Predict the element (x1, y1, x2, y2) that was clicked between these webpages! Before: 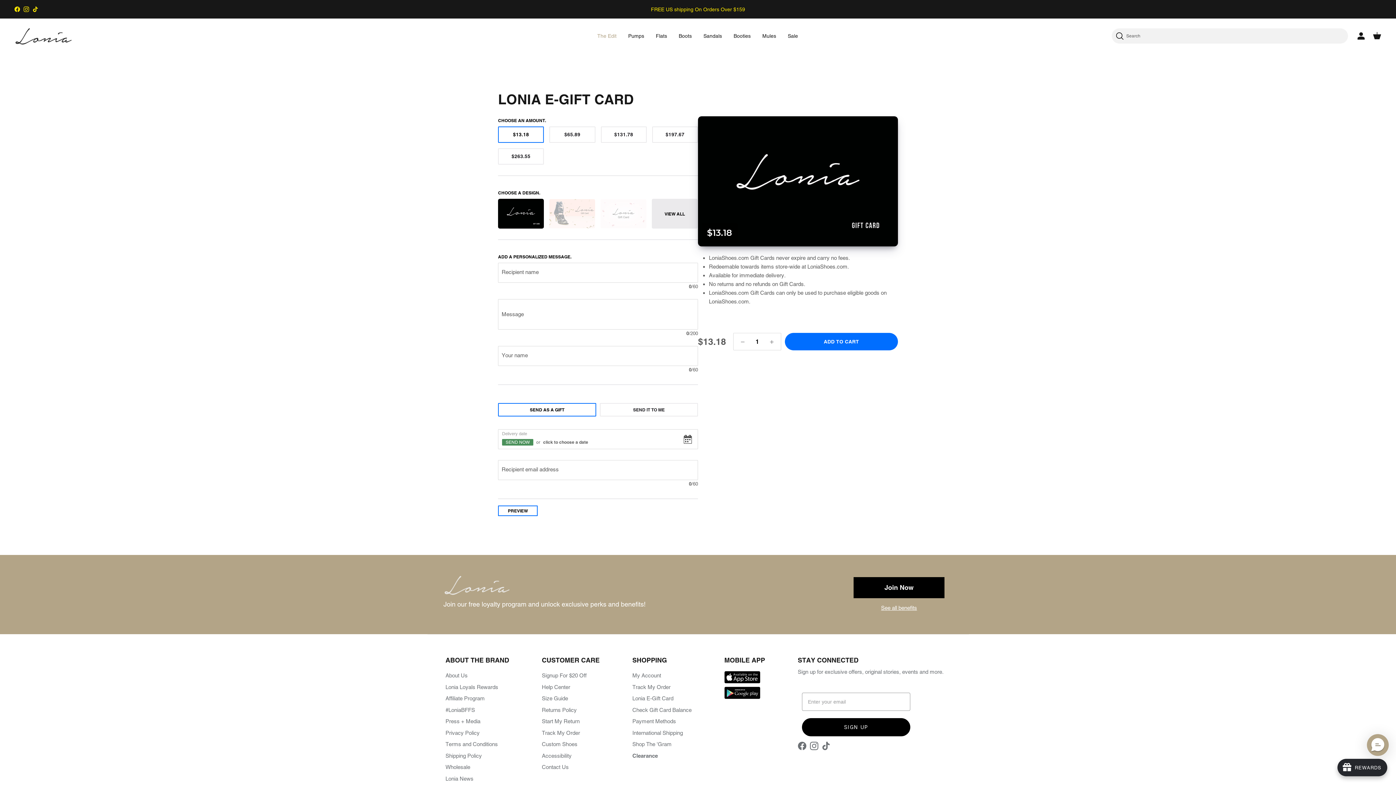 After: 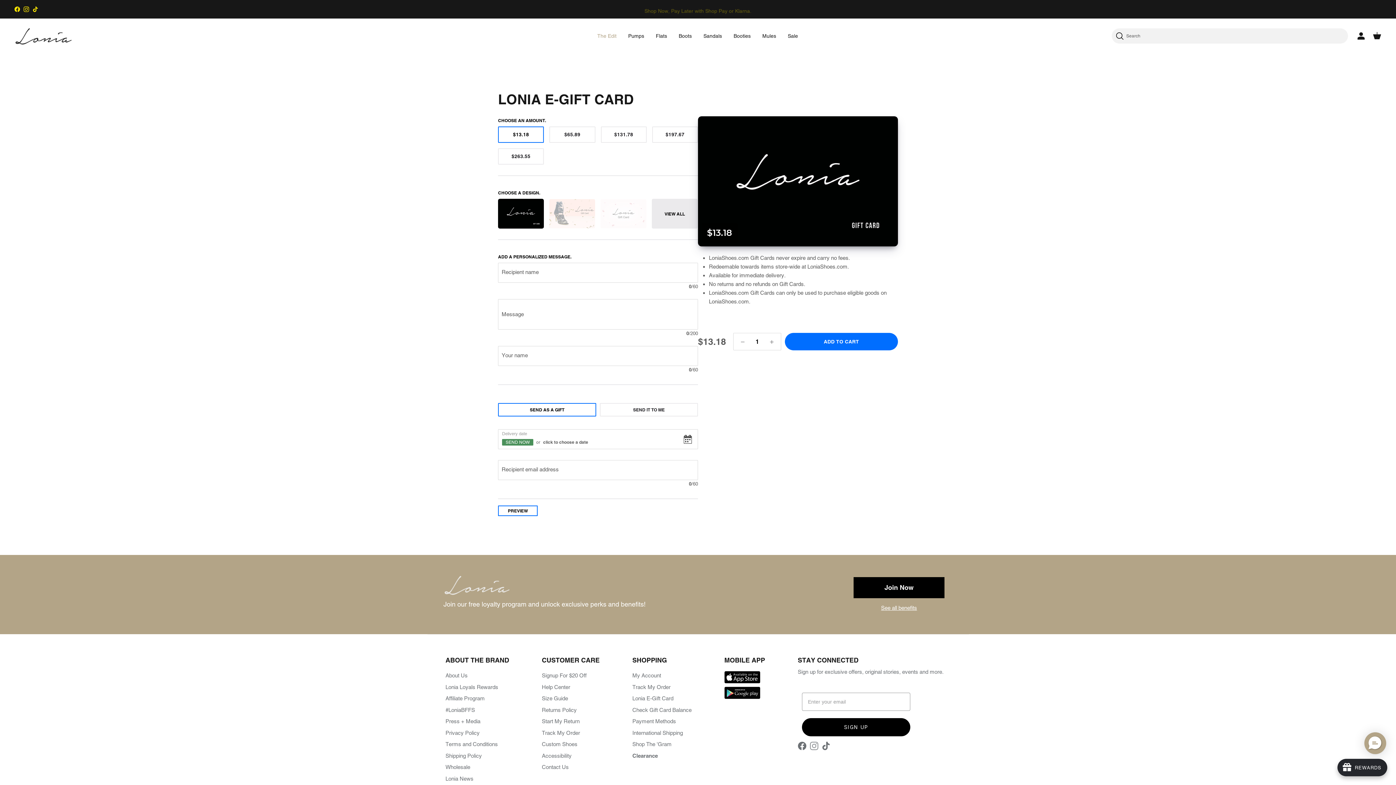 Action: label: Instagram bbox: (810, 742, 818, 750)